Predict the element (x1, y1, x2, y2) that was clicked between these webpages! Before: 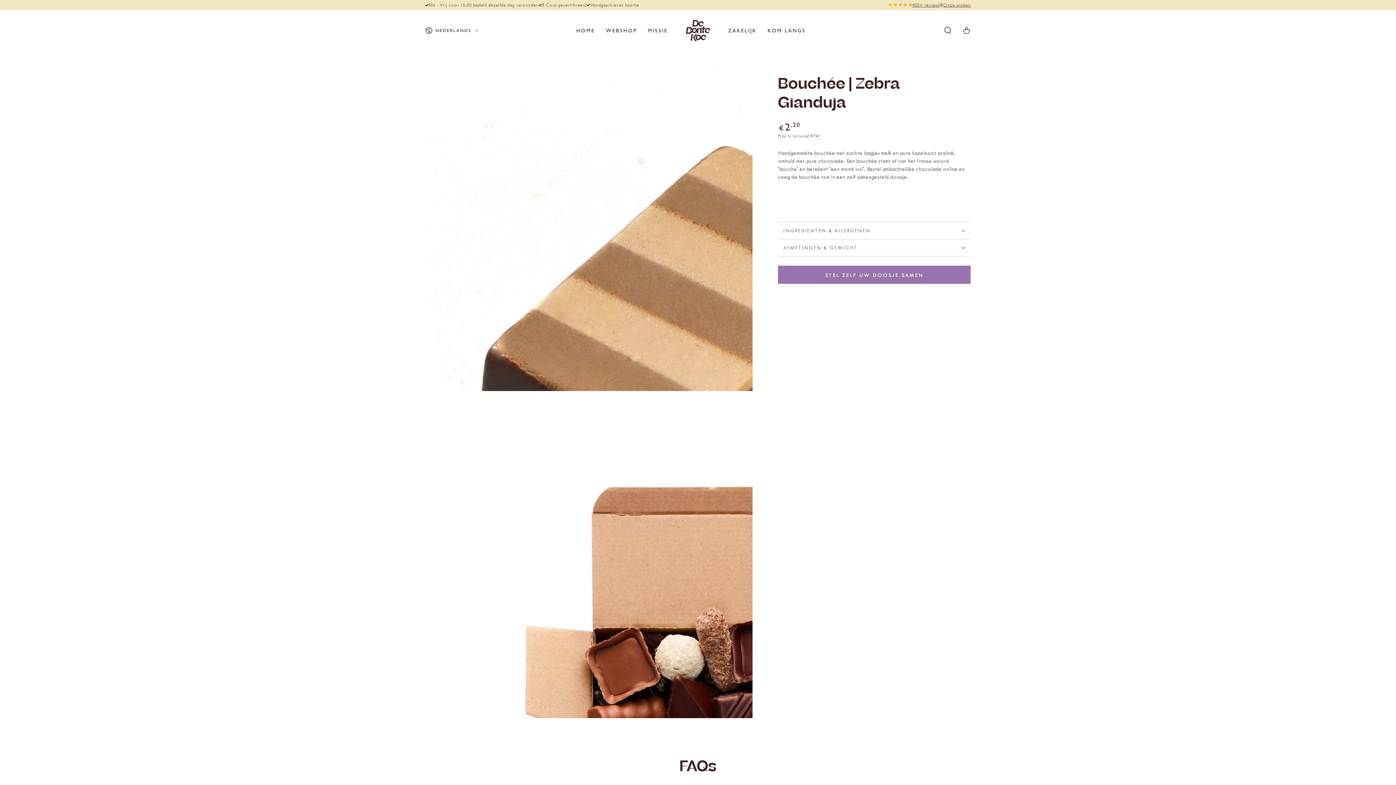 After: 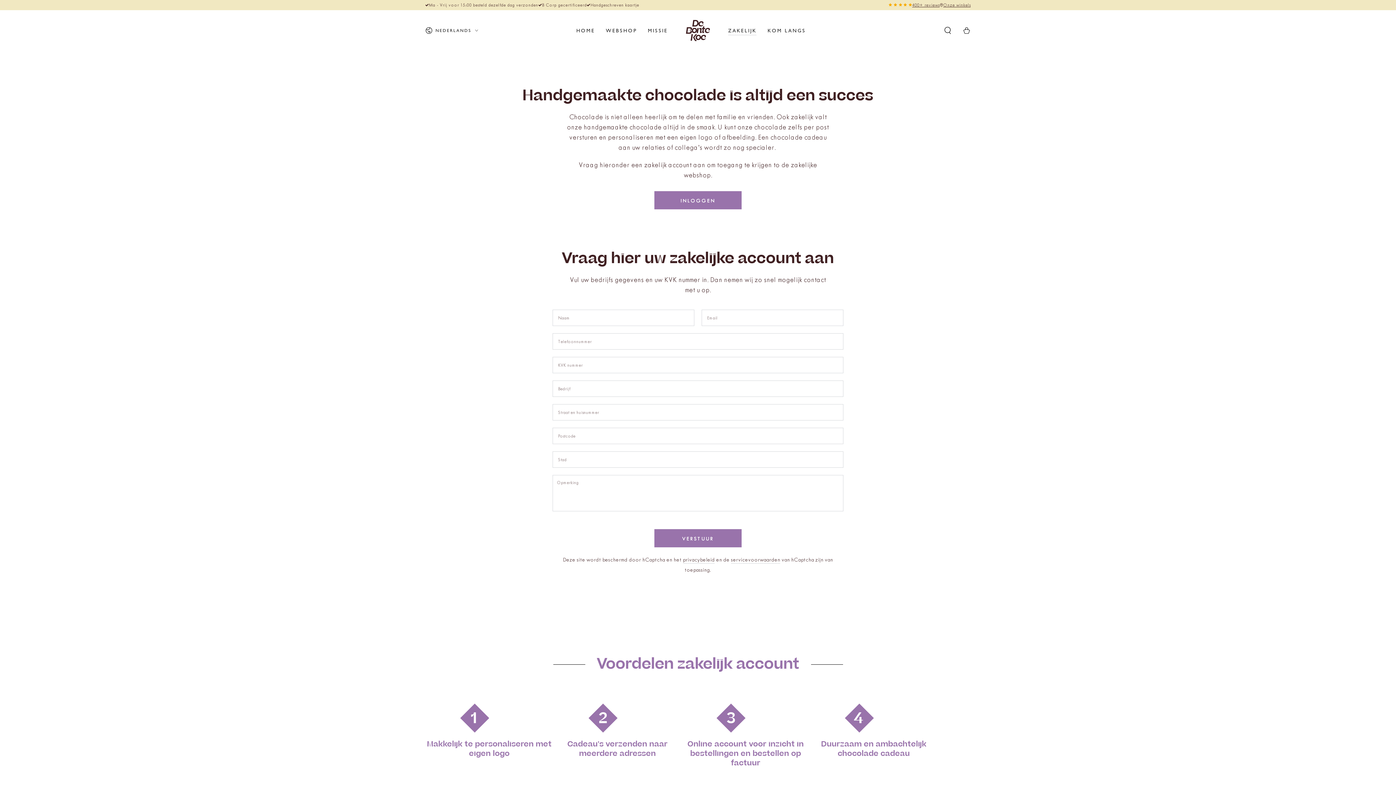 Action: label: ZAKELIJK bbox: (722, 21, 762, 39)